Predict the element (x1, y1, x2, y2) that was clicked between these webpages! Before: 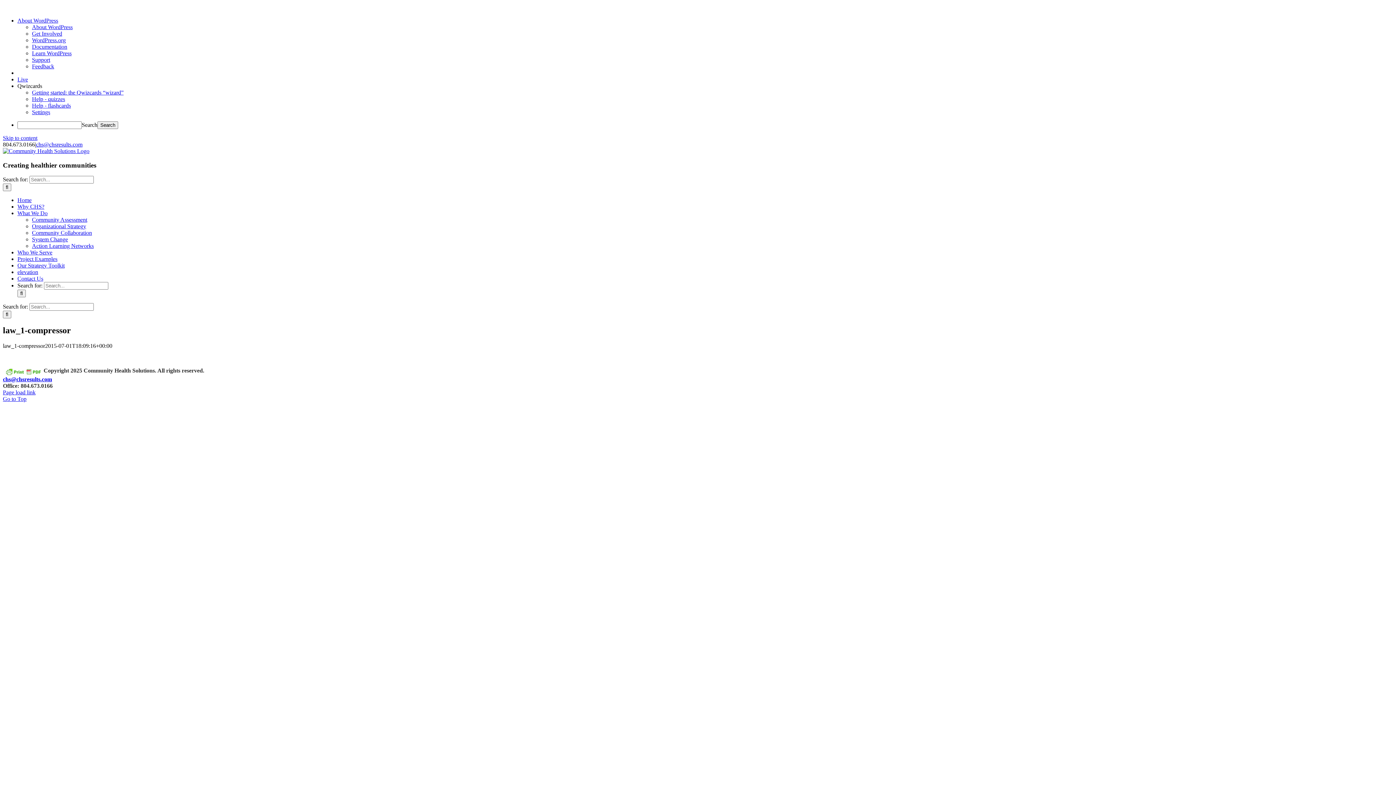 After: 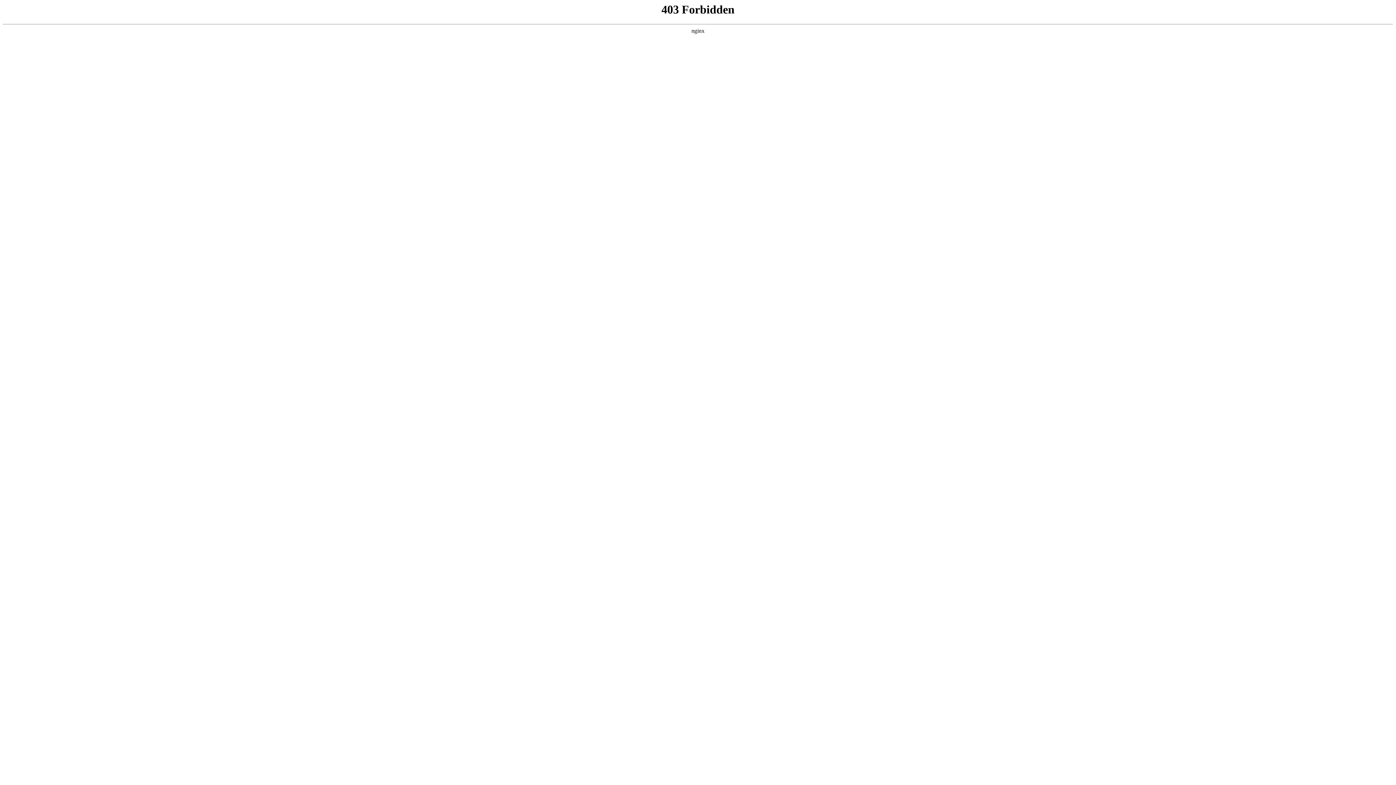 Action: bbox: (32, 56, 50, 62) label: Support